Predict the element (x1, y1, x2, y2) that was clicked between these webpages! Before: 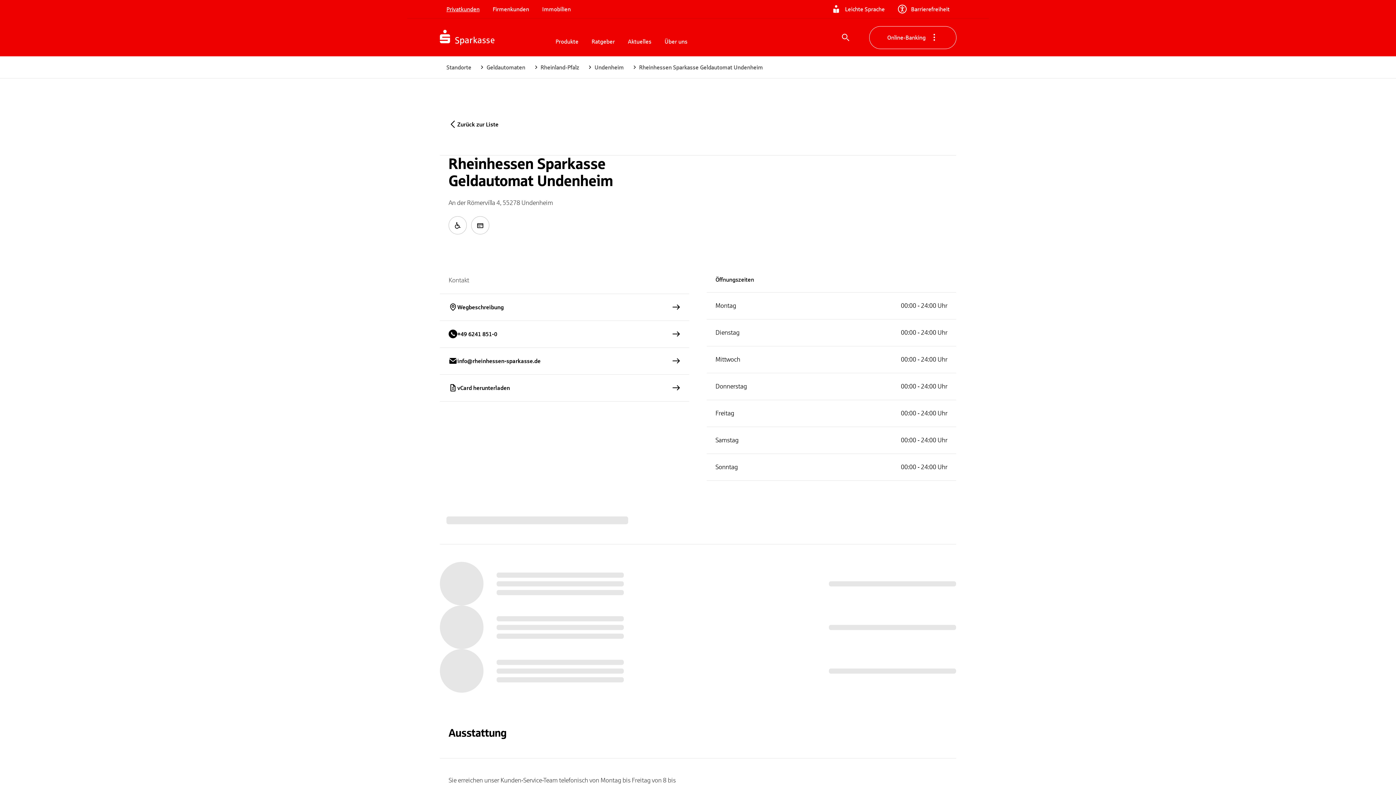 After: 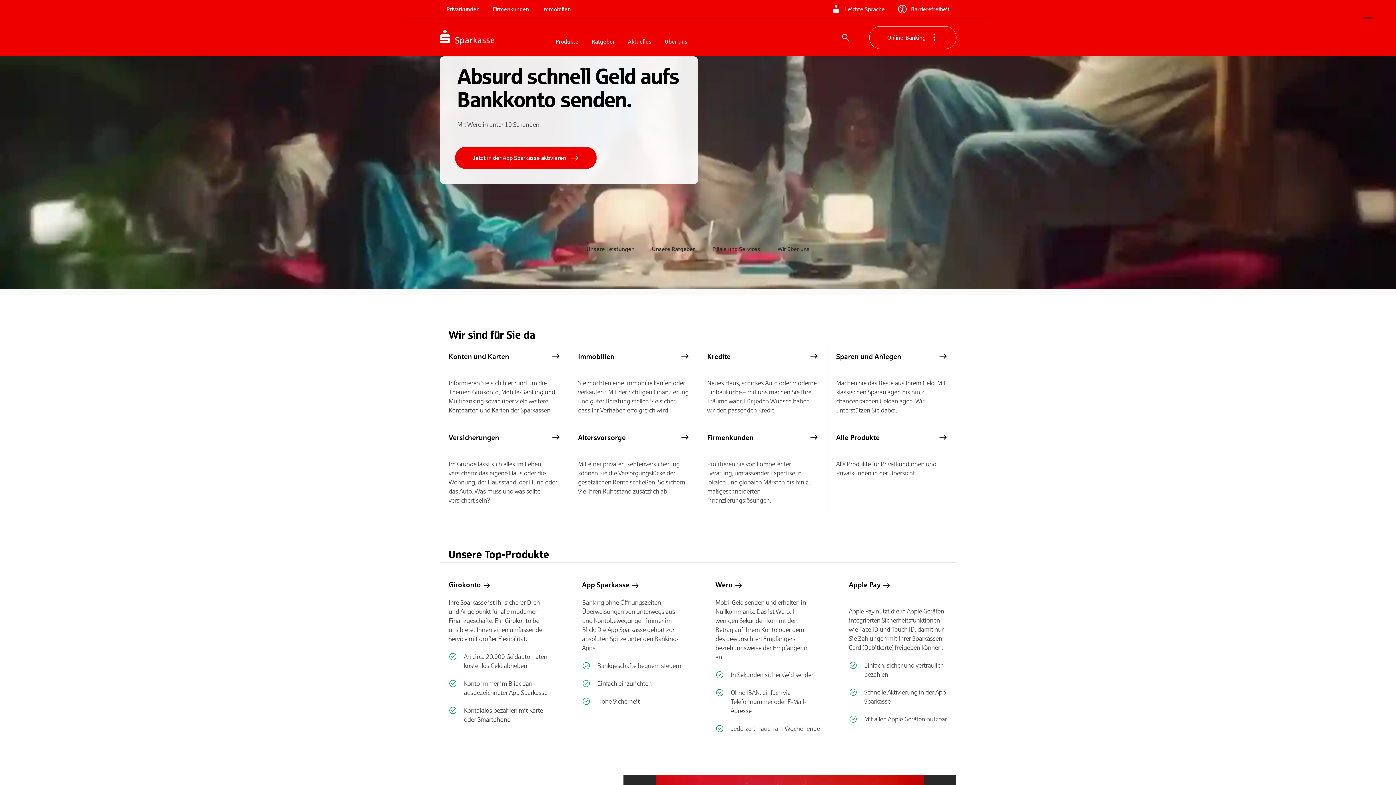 Action: bbox: (440, 21, 549, 53) label: Zur Startseite von Sparkasse.DE